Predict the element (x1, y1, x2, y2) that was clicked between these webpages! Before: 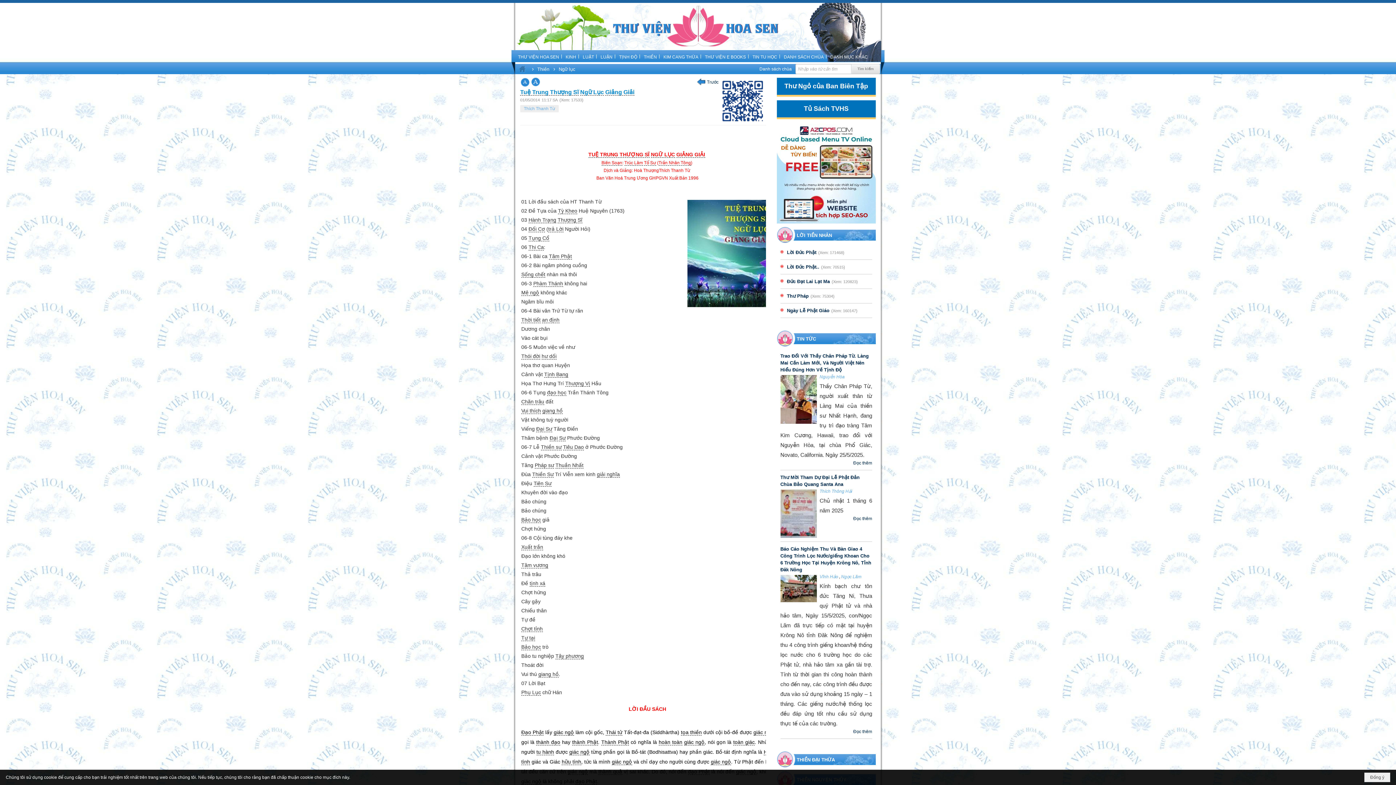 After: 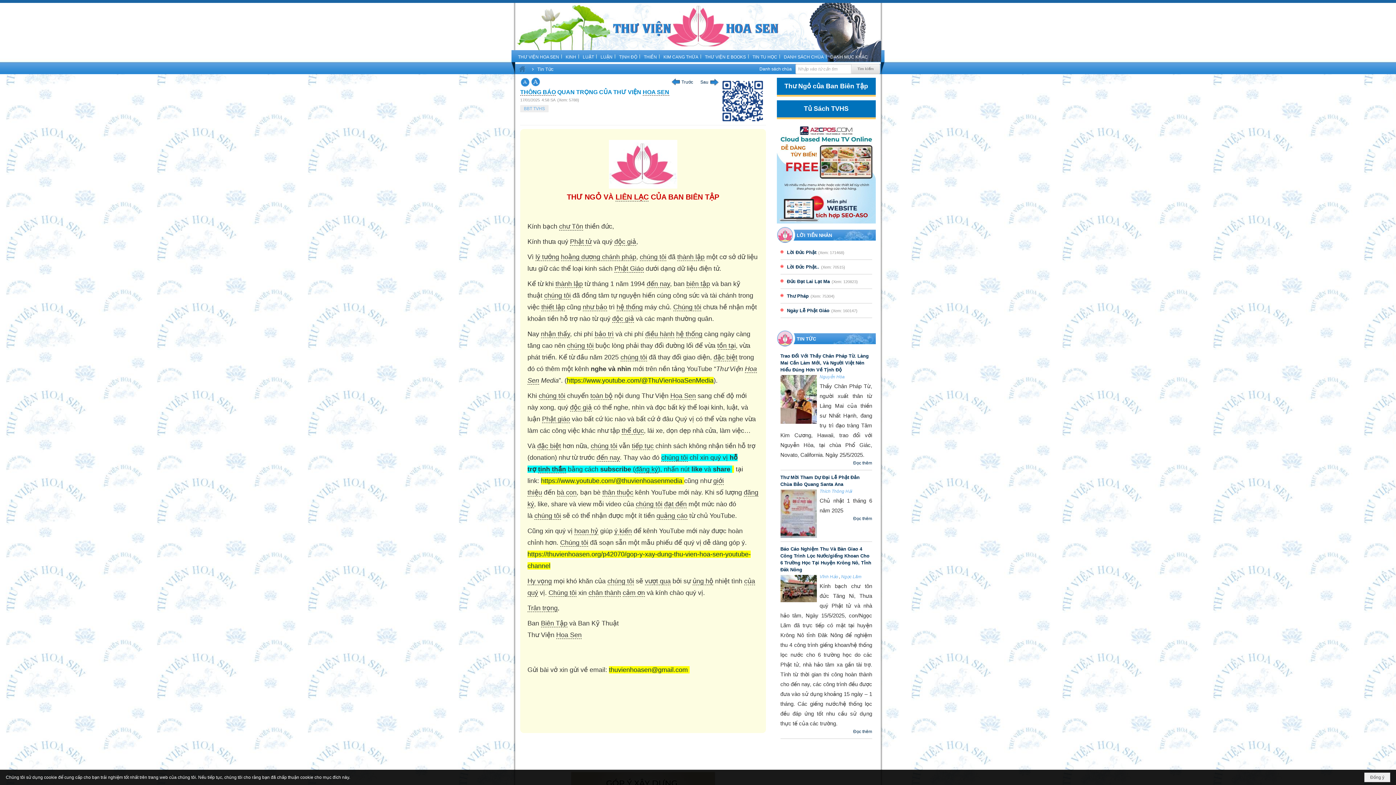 Action: label: Thư Ngỏ của Ban Biên Tập bbox: (784, 82, 868, 89)